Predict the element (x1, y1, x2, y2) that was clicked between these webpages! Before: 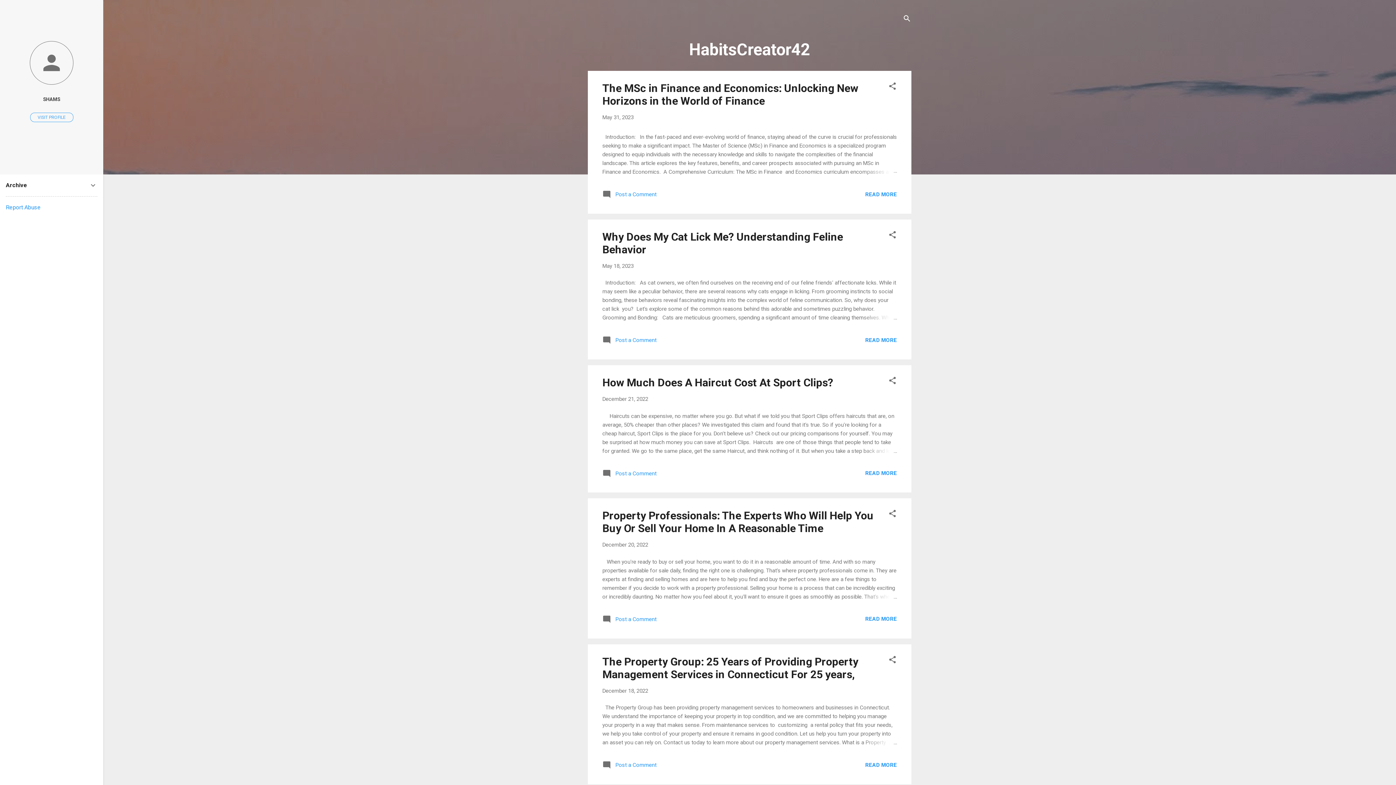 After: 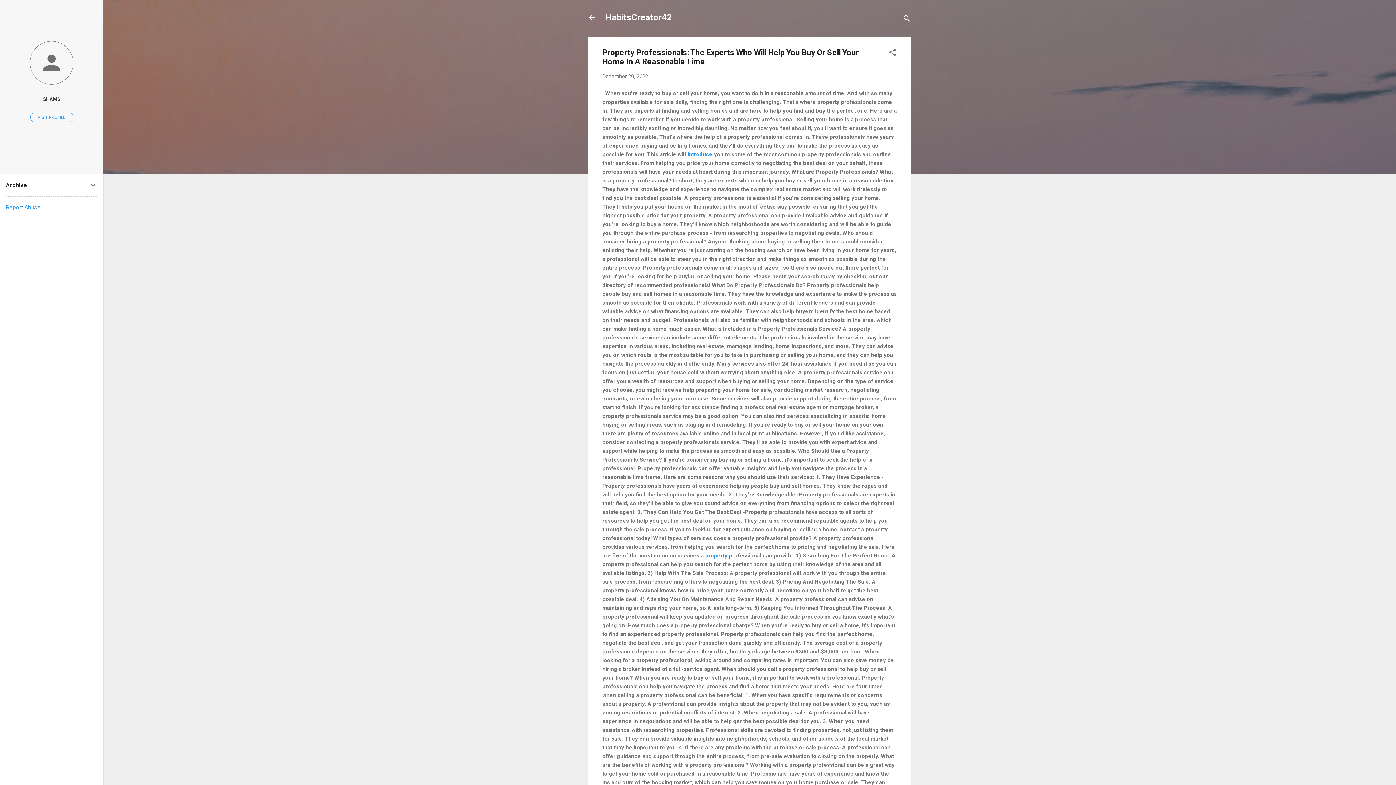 Action: label: Property Professionals: The Experts Who Will Help You Buy Or Sell Your Home In A Reasonable Time bbox: (602, 509, 873, 535)